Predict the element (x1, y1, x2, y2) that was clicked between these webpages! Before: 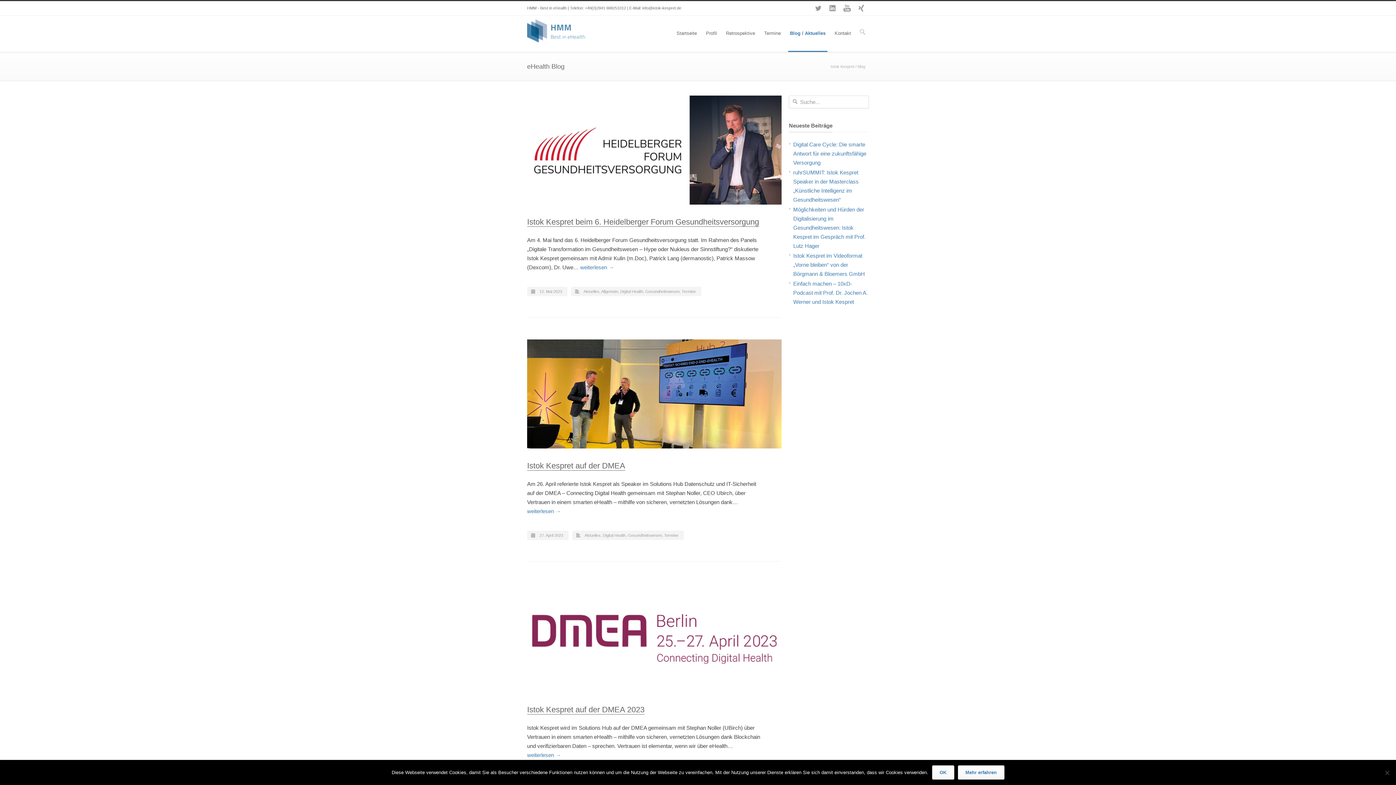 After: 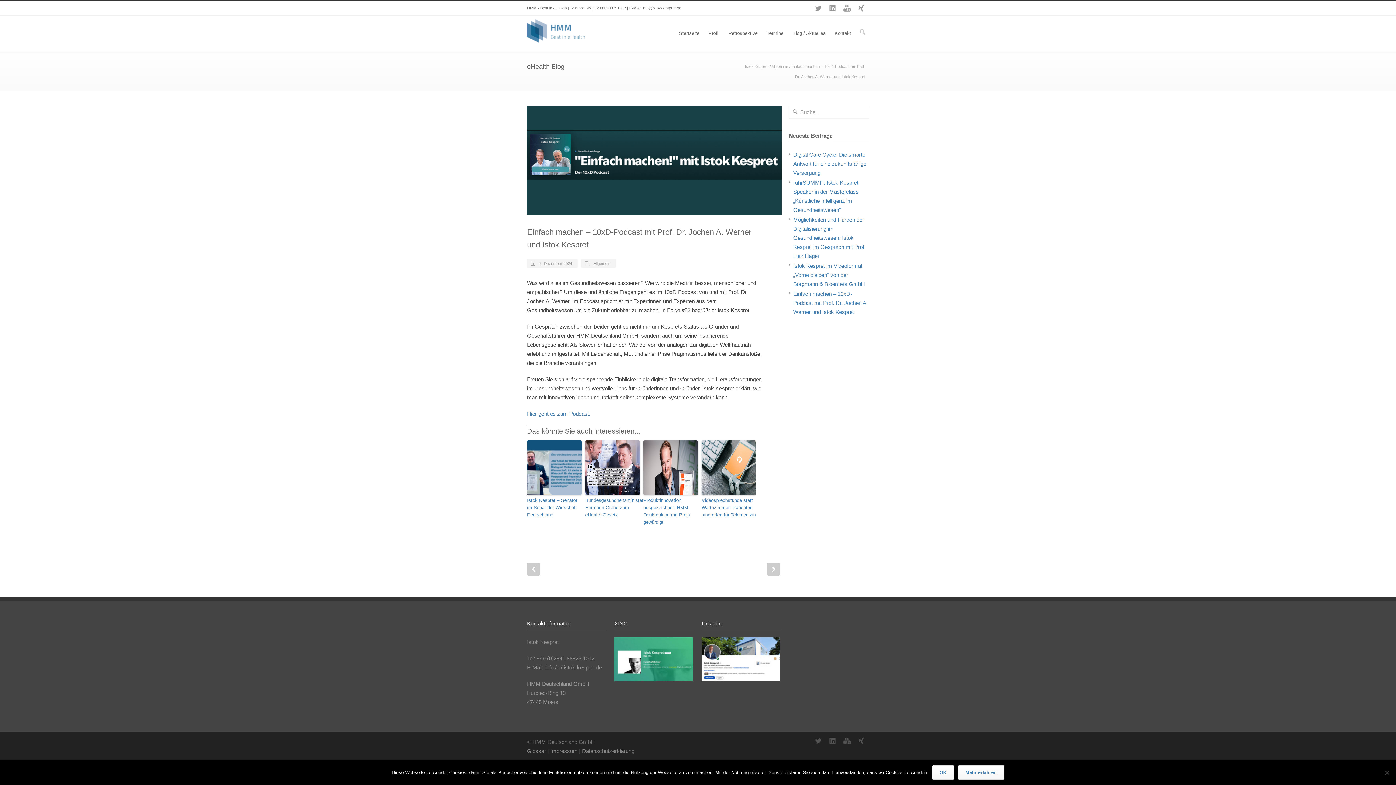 Action: bbox: (793, 280, 868, 305) label: Einfach machen – 10xD-Podcast mit Prof. Dr. Jochen A. Werner und Istok Kespret